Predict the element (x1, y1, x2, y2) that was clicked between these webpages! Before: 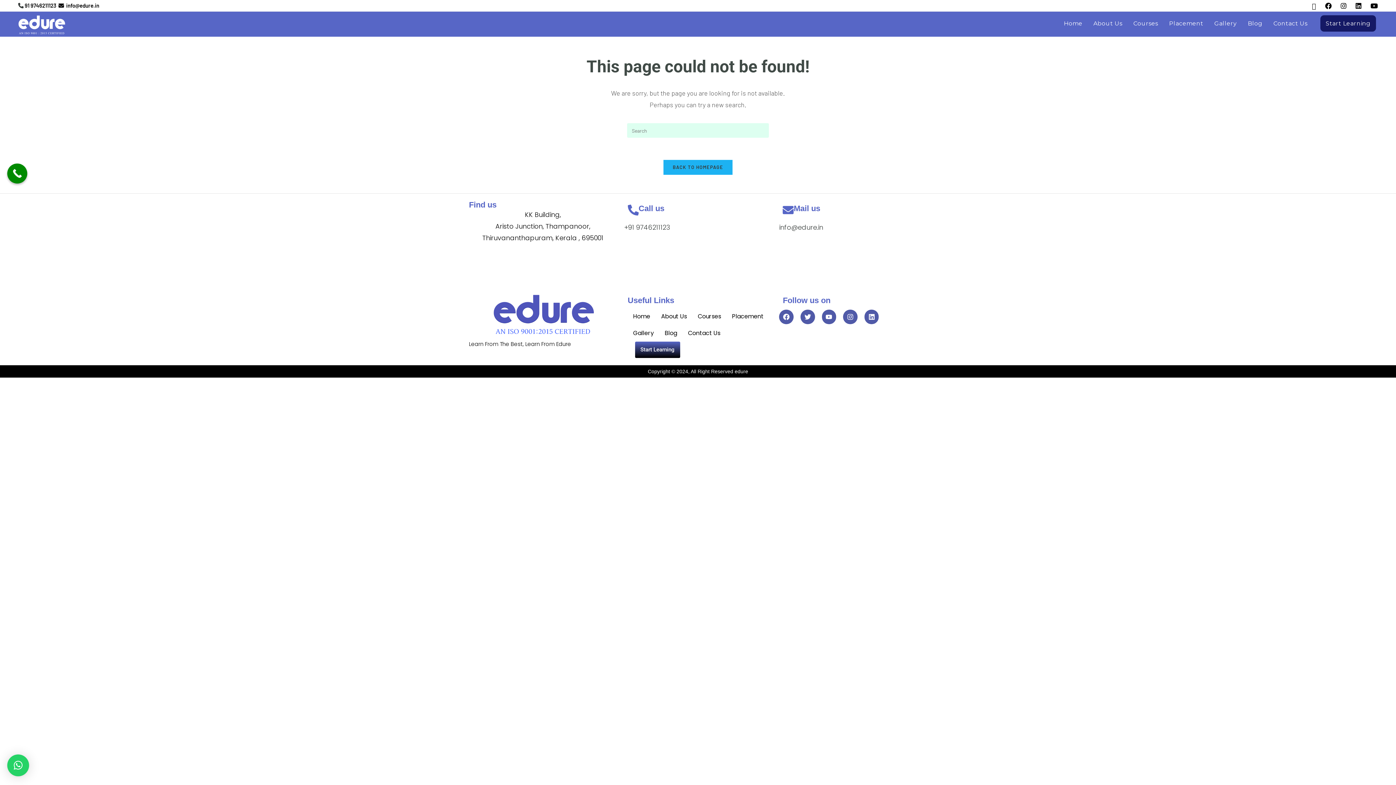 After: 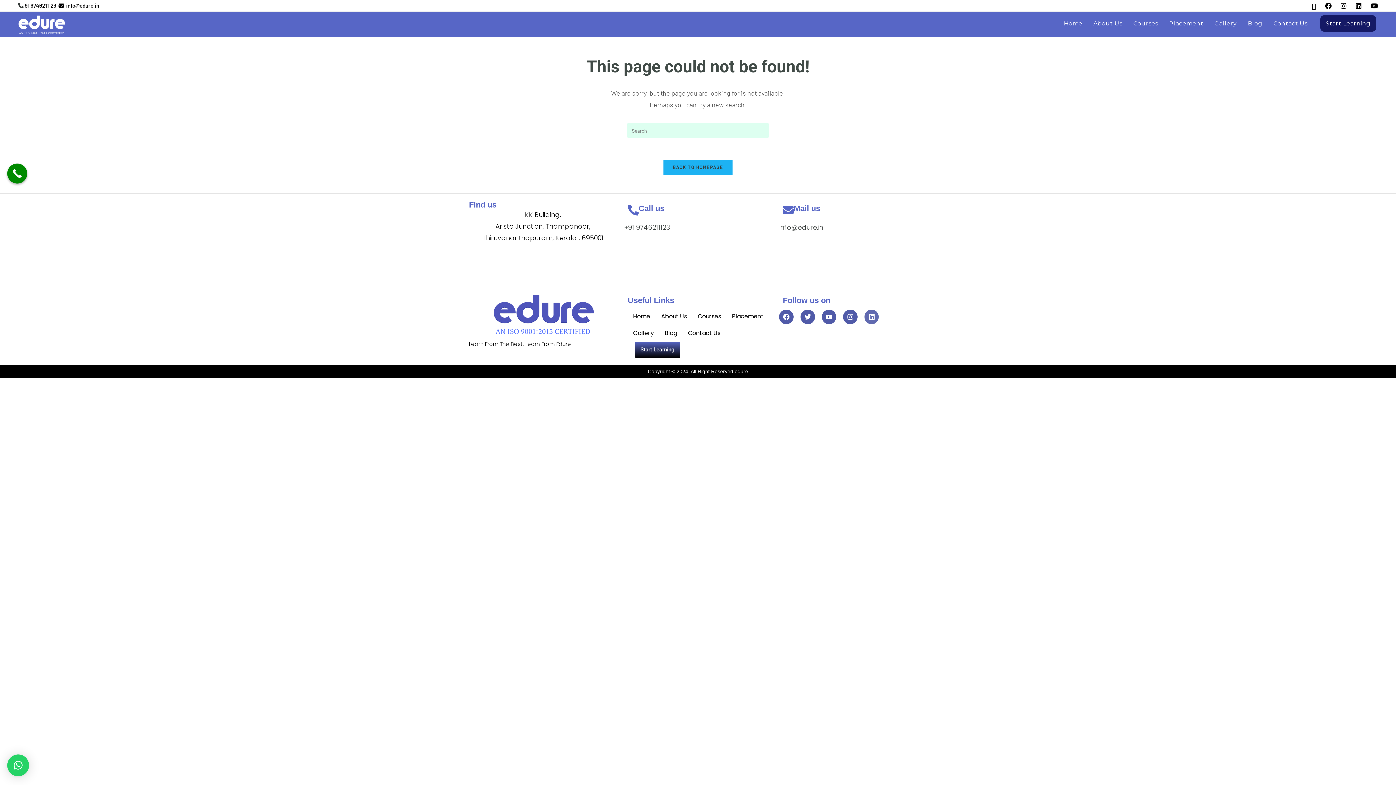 Action: bbox: (864, 309, 879, 324) label: Linkedin